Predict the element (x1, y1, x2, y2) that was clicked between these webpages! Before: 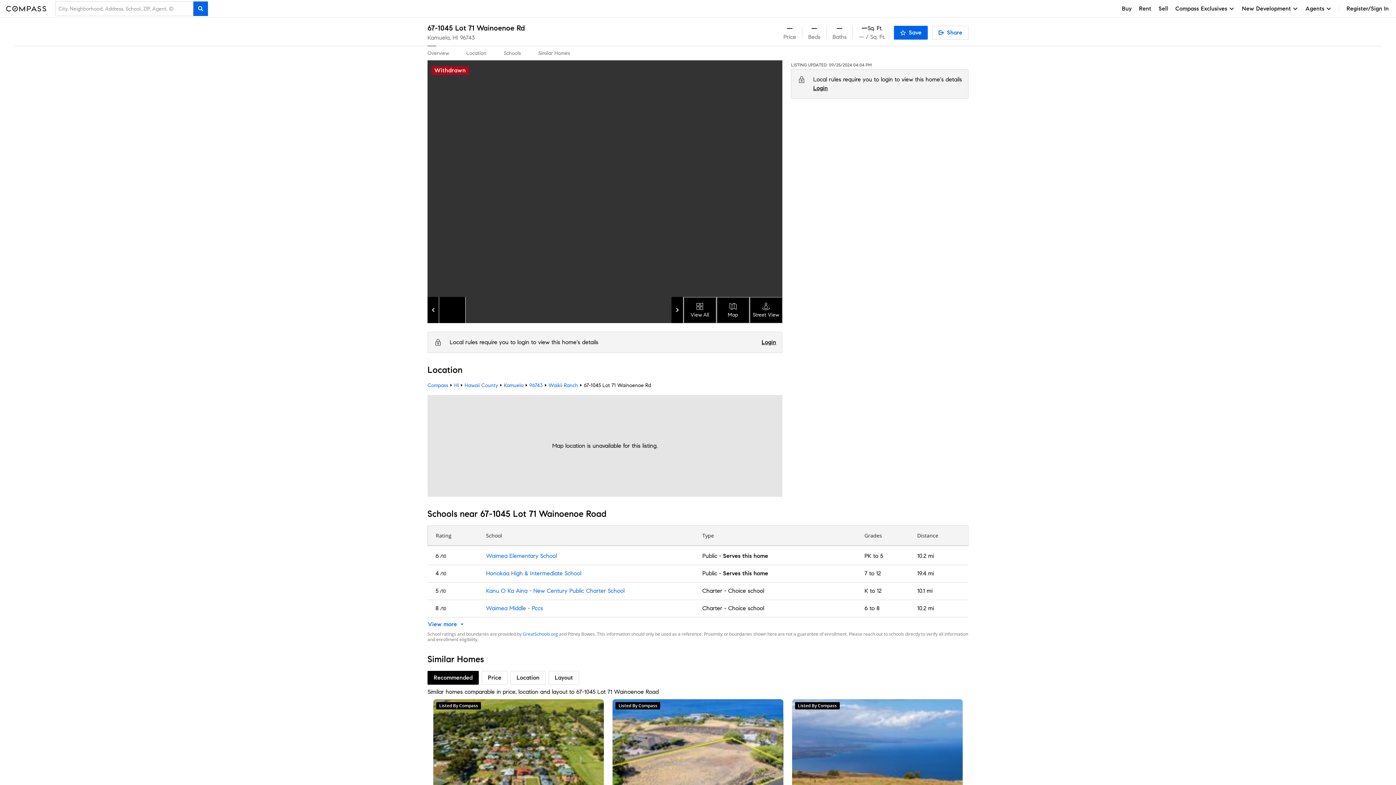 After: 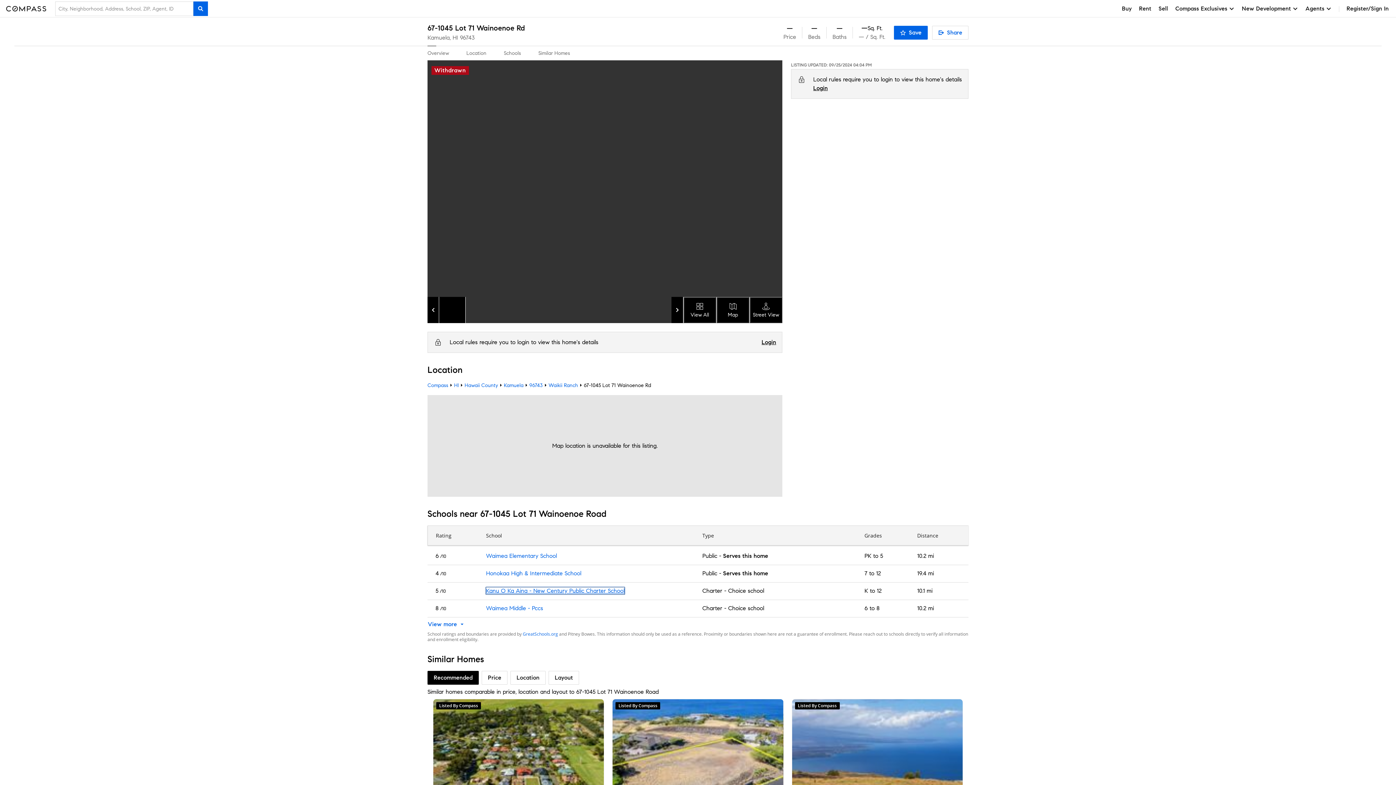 Action: label: Kanu O Ka Aina - New Century Public Charter School bbox: (486, 587, 624, 594)